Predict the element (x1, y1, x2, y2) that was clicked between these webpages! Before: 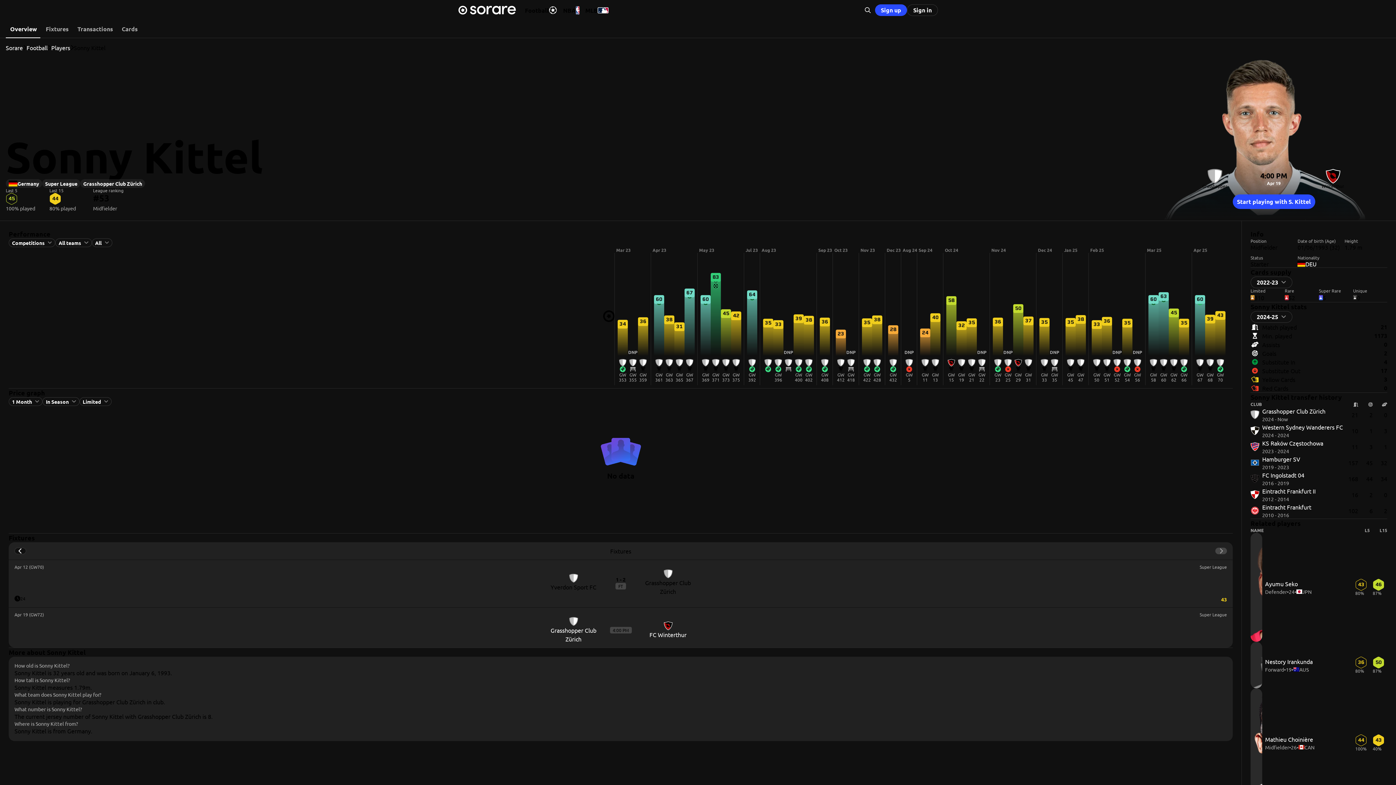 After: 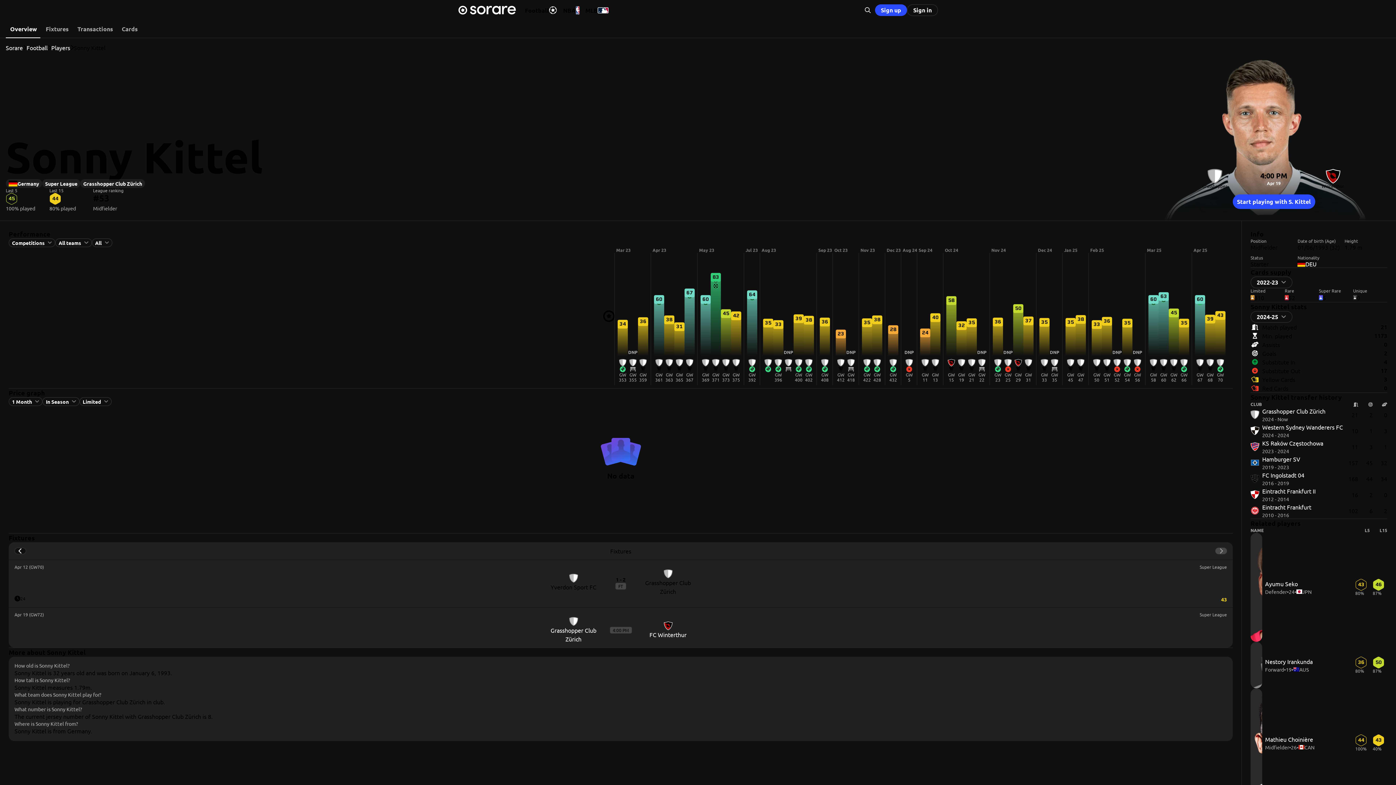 Action: bbox: (1215, 261, 1225, 385) label: 43
GW 70